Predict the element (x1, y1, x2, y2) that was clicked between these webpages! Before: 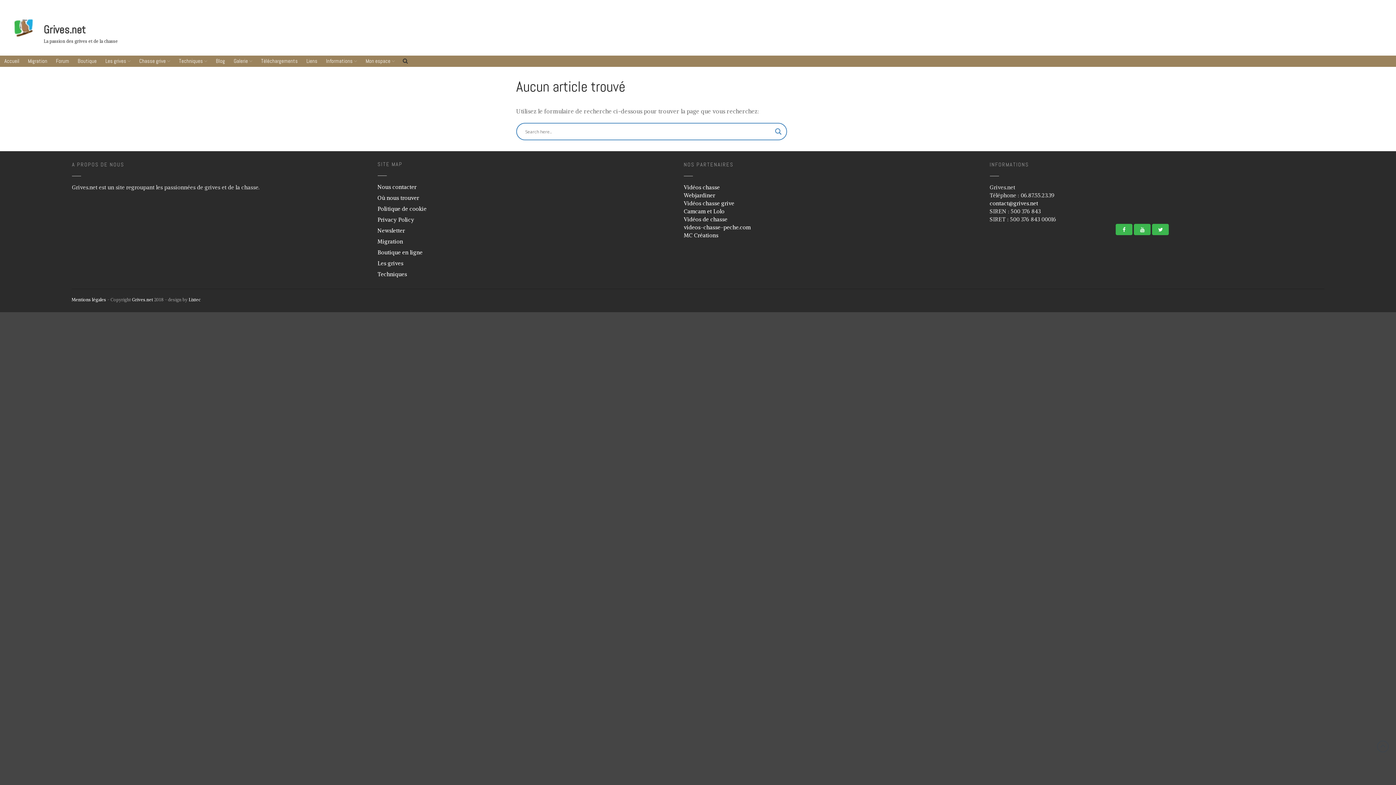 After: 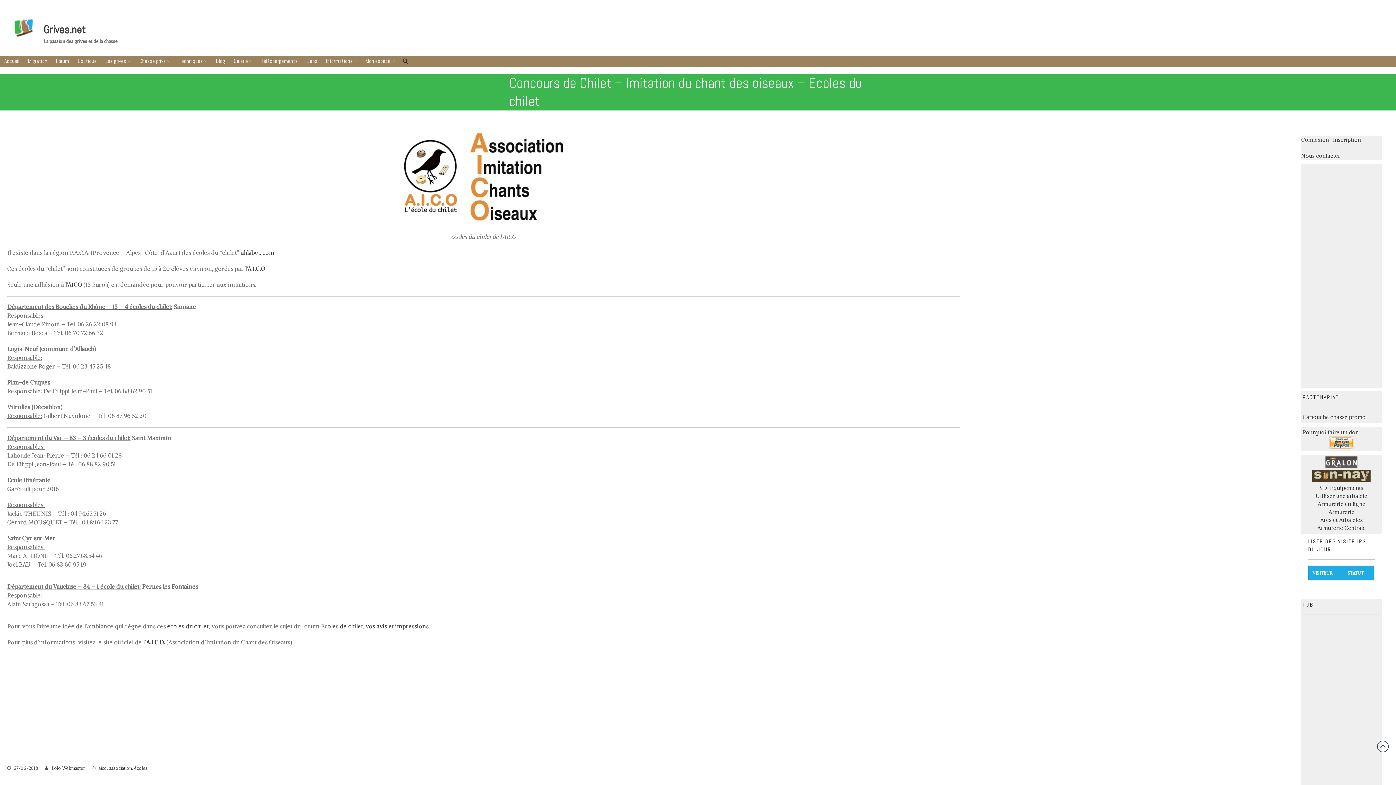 Action: bbox: (1313, 582, 1392, 593) label: Ecoles du chilet